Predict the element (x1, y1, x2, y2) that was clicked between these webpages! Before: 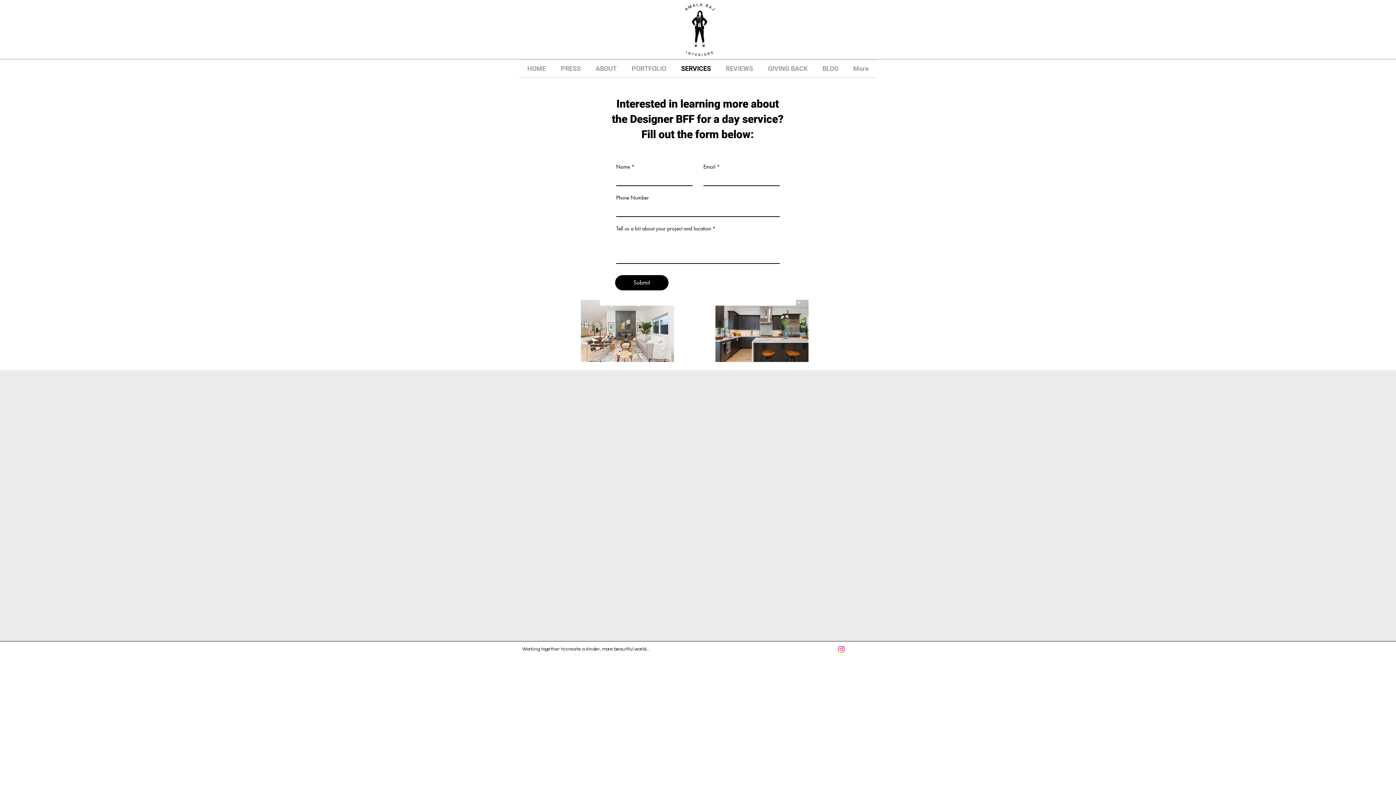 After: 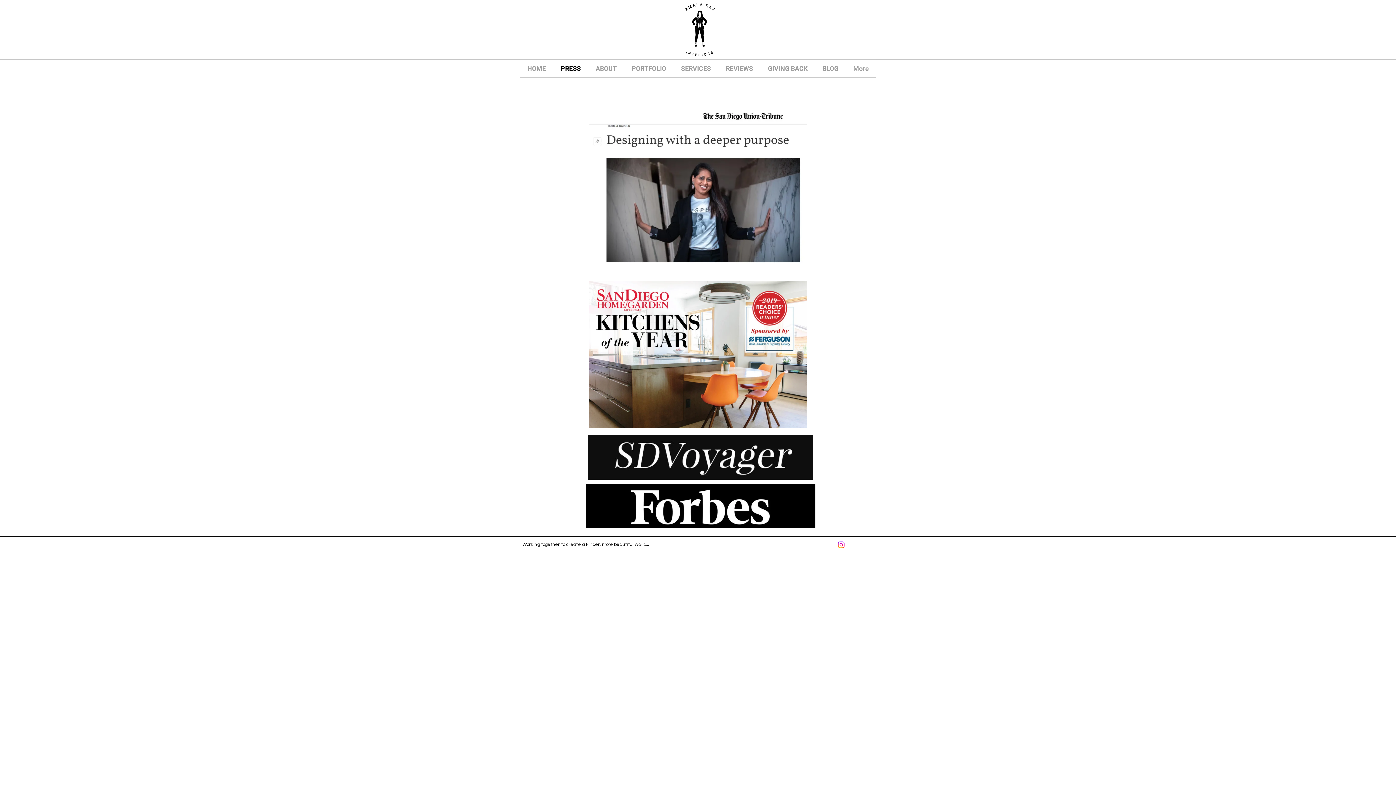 Action: bbox: (553, 60, 588, 77) label: PRESS